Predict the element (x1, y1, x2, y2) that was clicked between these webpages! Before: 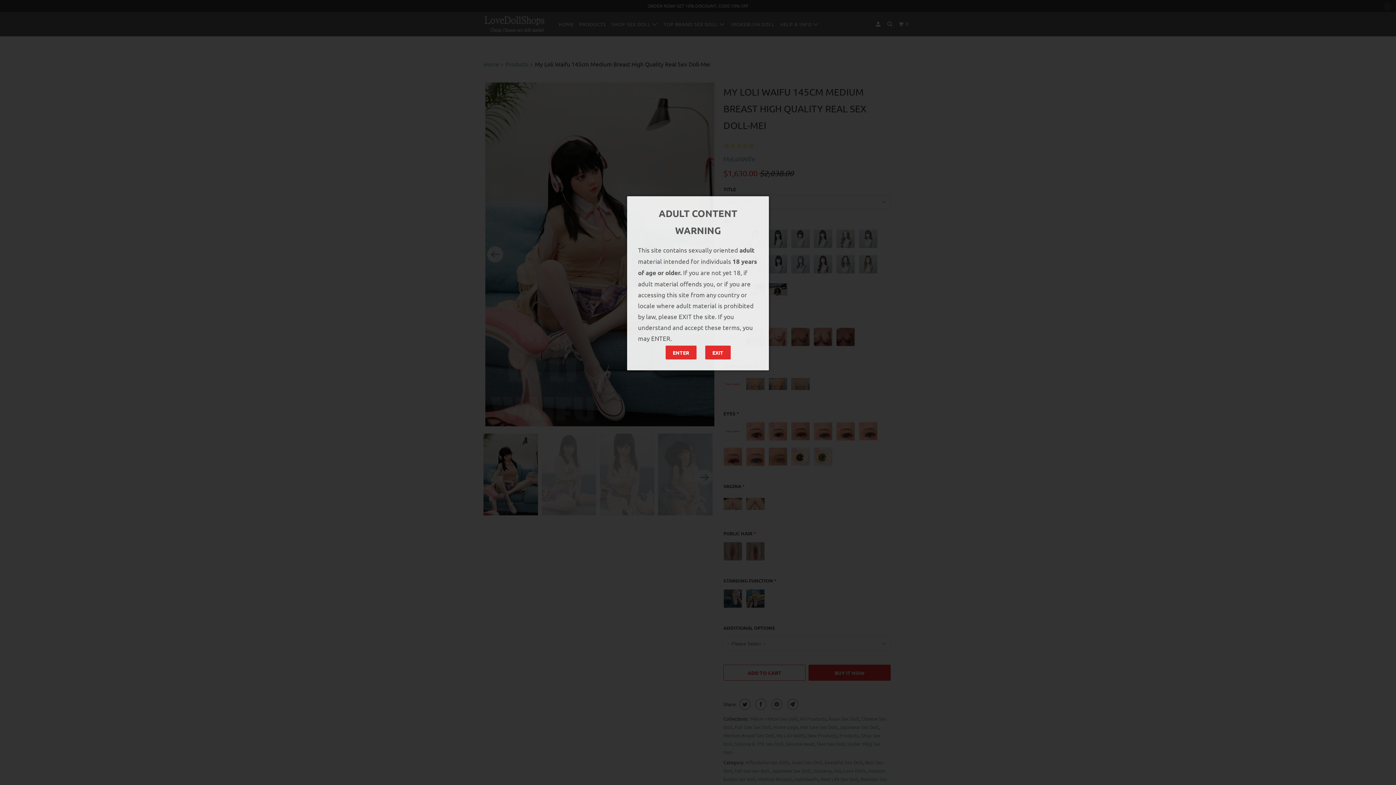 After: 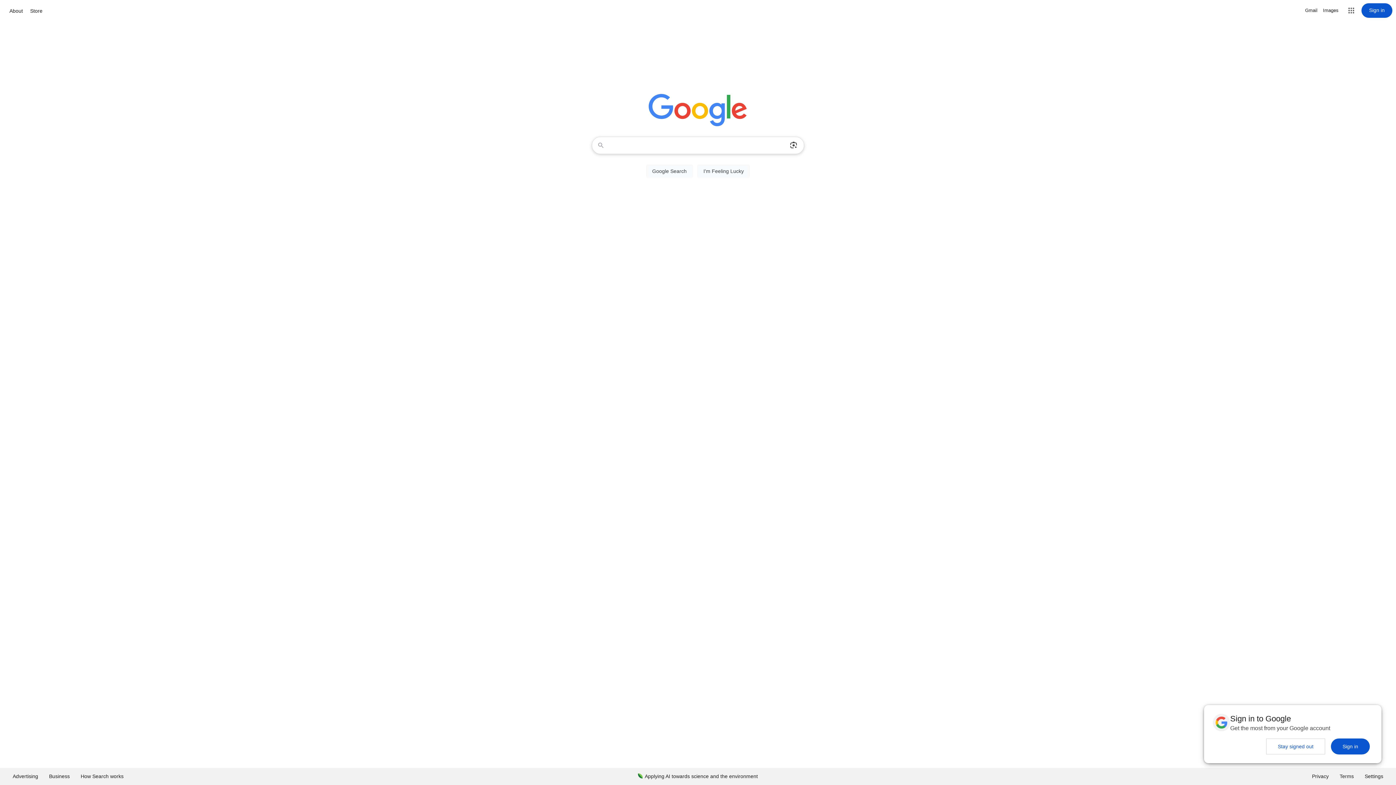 Action: bbox: (705, 345, 730, 359) label: EXIT